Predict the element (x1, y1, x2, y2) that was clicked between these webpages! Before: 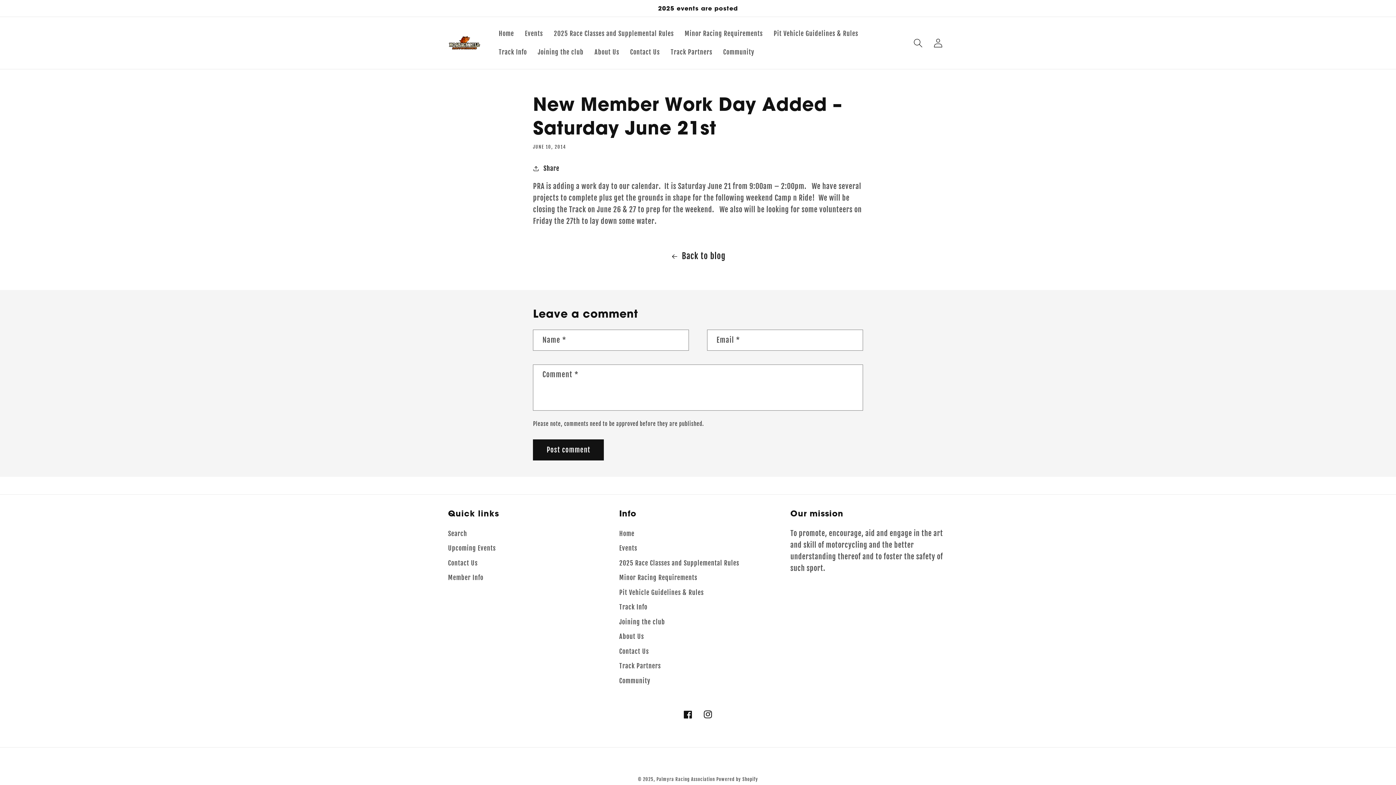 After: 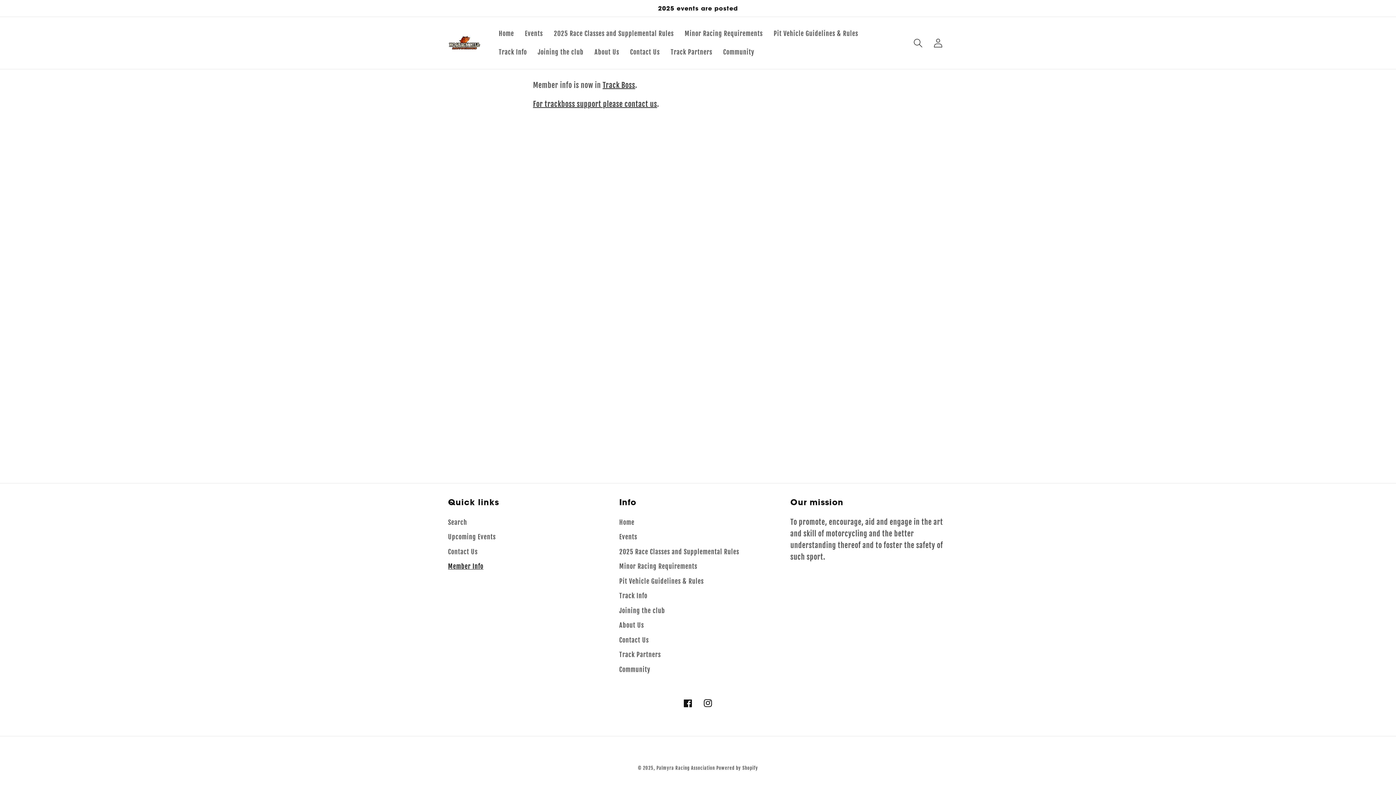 Action: label: Member Info bbox: (448, 570, 483, 585)